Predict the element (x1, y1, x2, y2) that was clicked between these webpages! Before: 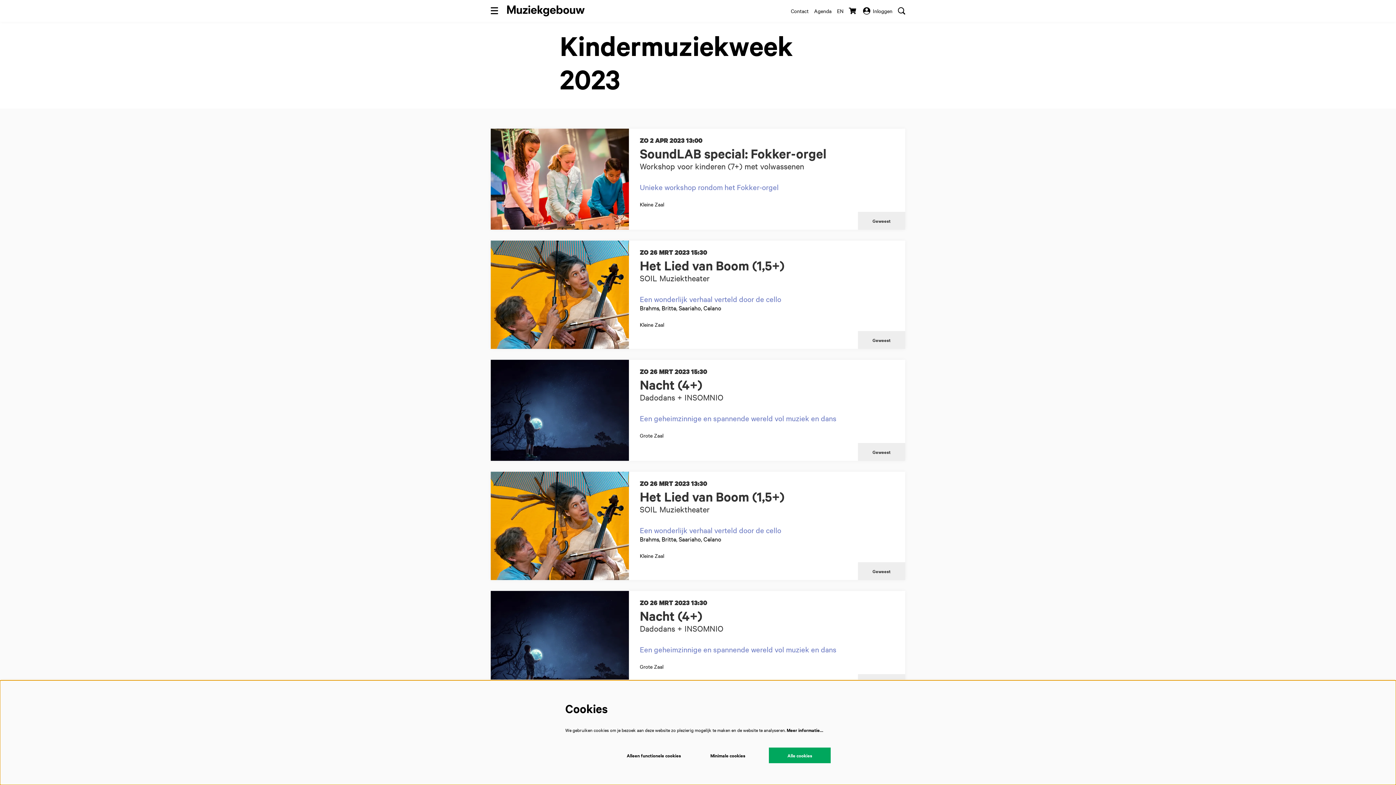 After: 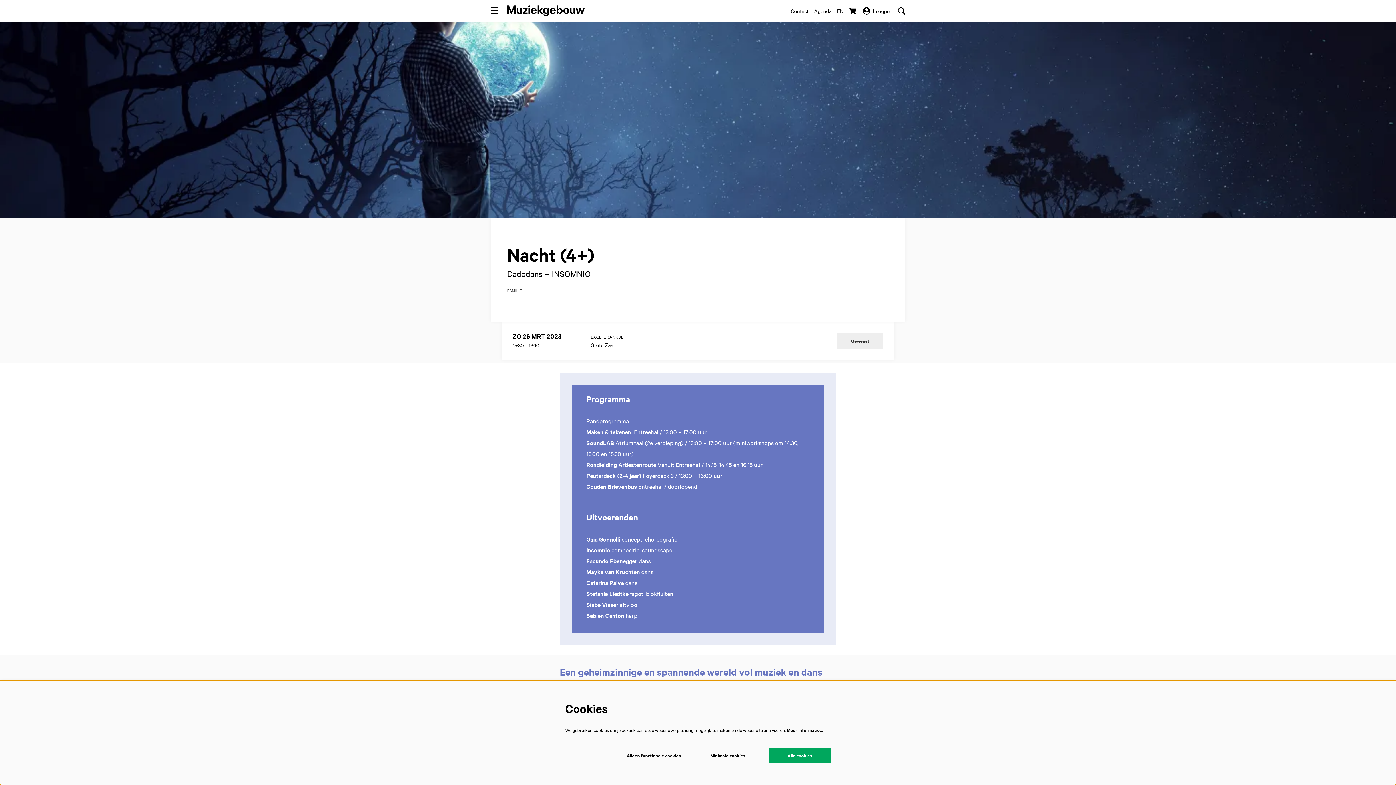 Action: bbox: (490, 360, 629, 461)